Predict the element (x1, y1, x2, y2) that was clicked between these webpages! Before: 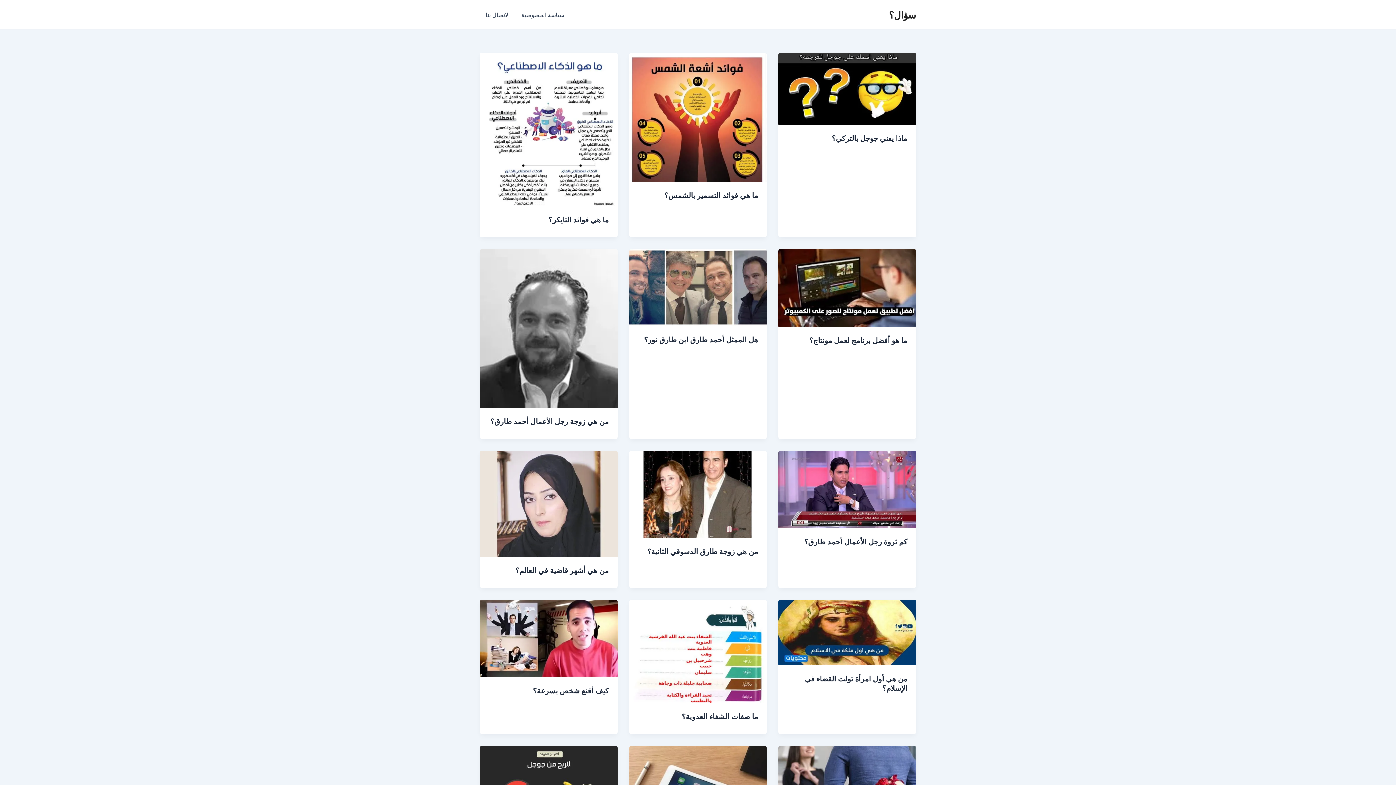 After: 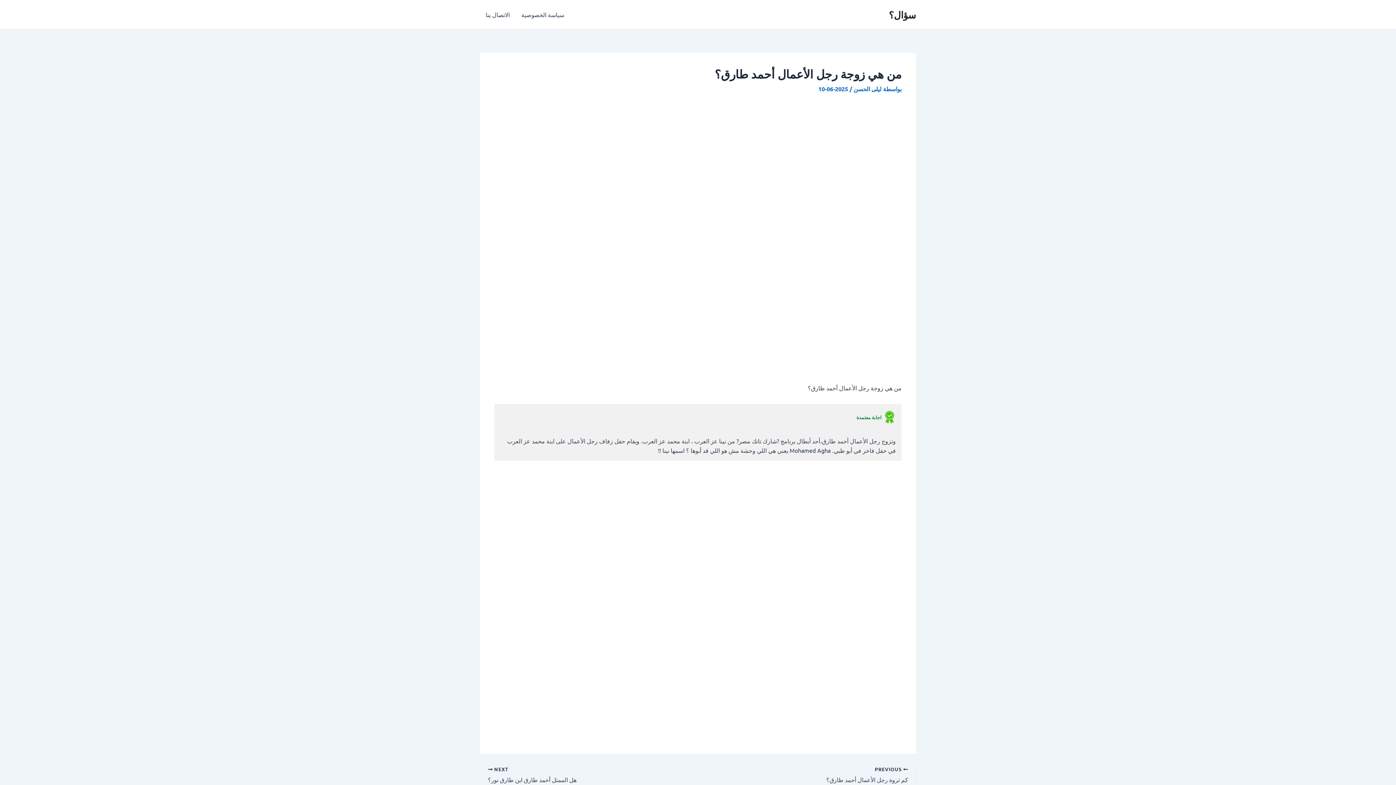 Action: bbox: (480, 323, 617, 331)